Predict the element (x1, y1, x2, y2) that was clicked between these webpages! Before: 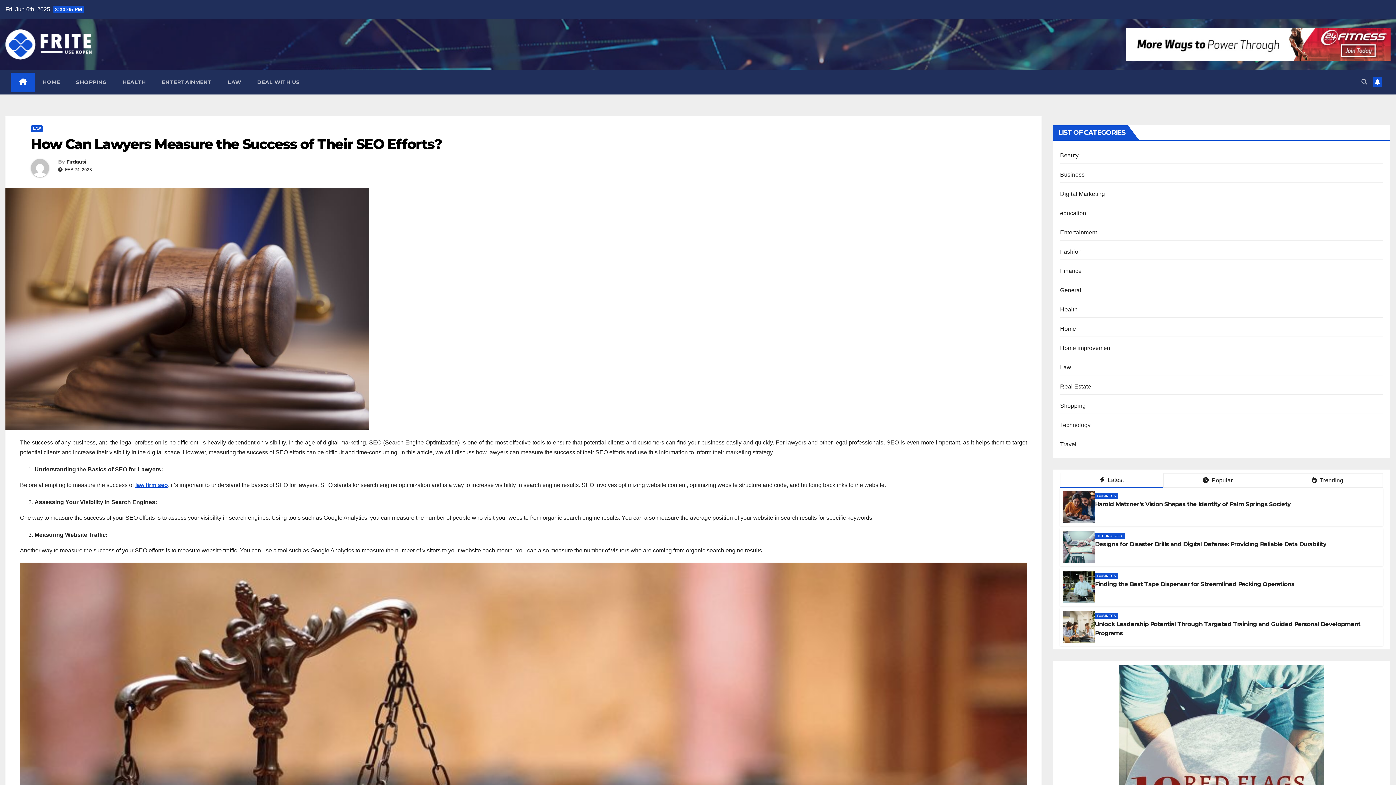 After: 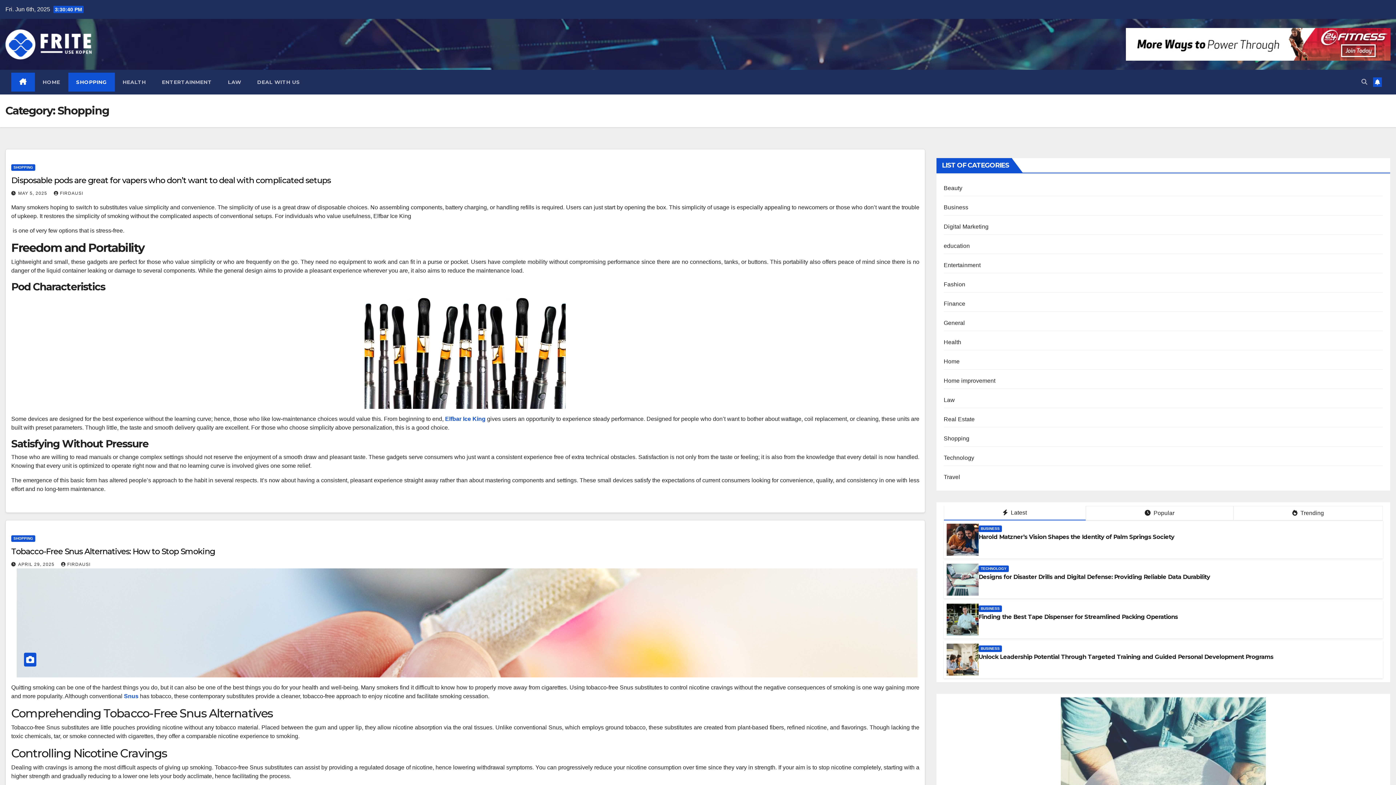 Action: label: Shopping bbox: (1060, 402, 1086, 409)